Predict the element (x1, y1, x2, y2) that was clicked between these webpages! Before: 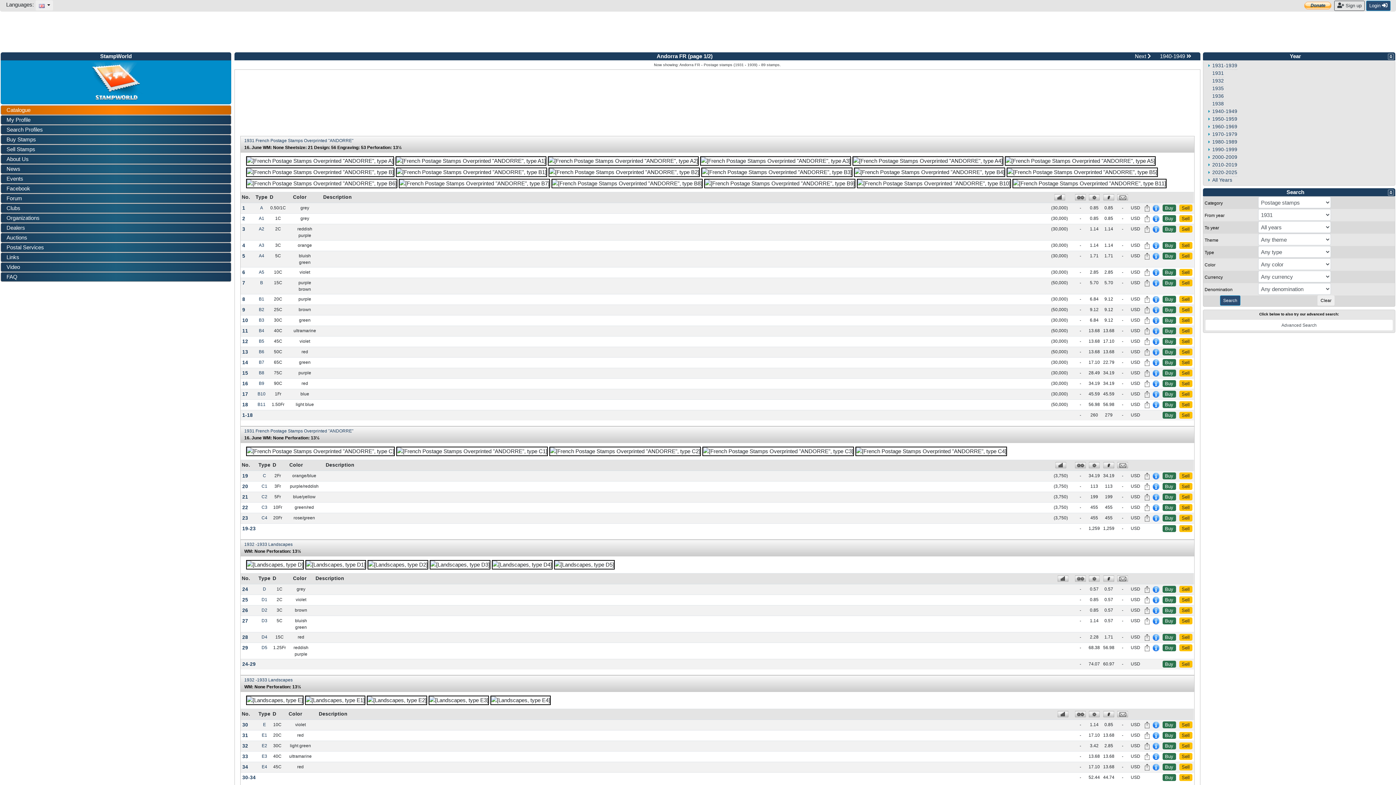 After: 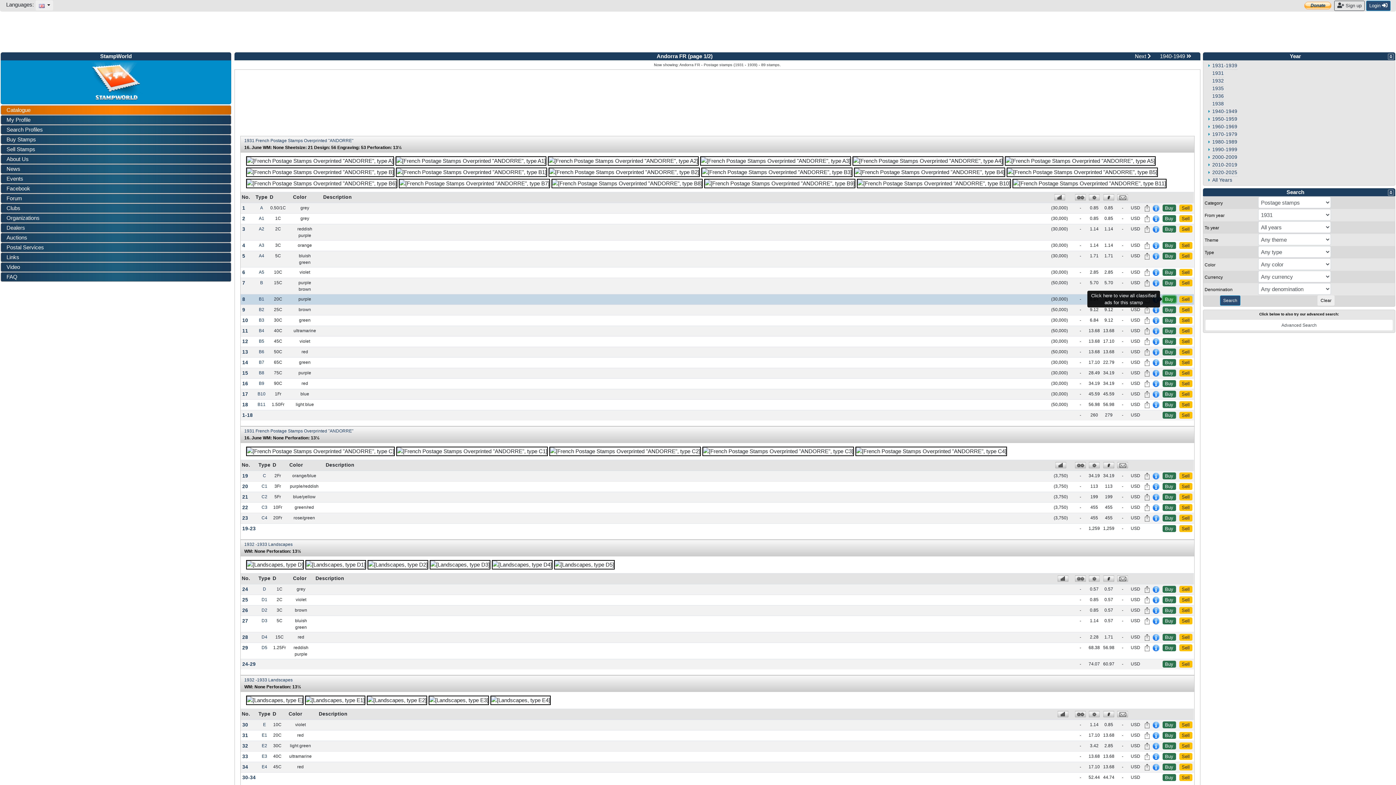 Action: bbox: (1162, 296, 1176, 303) label: Buy